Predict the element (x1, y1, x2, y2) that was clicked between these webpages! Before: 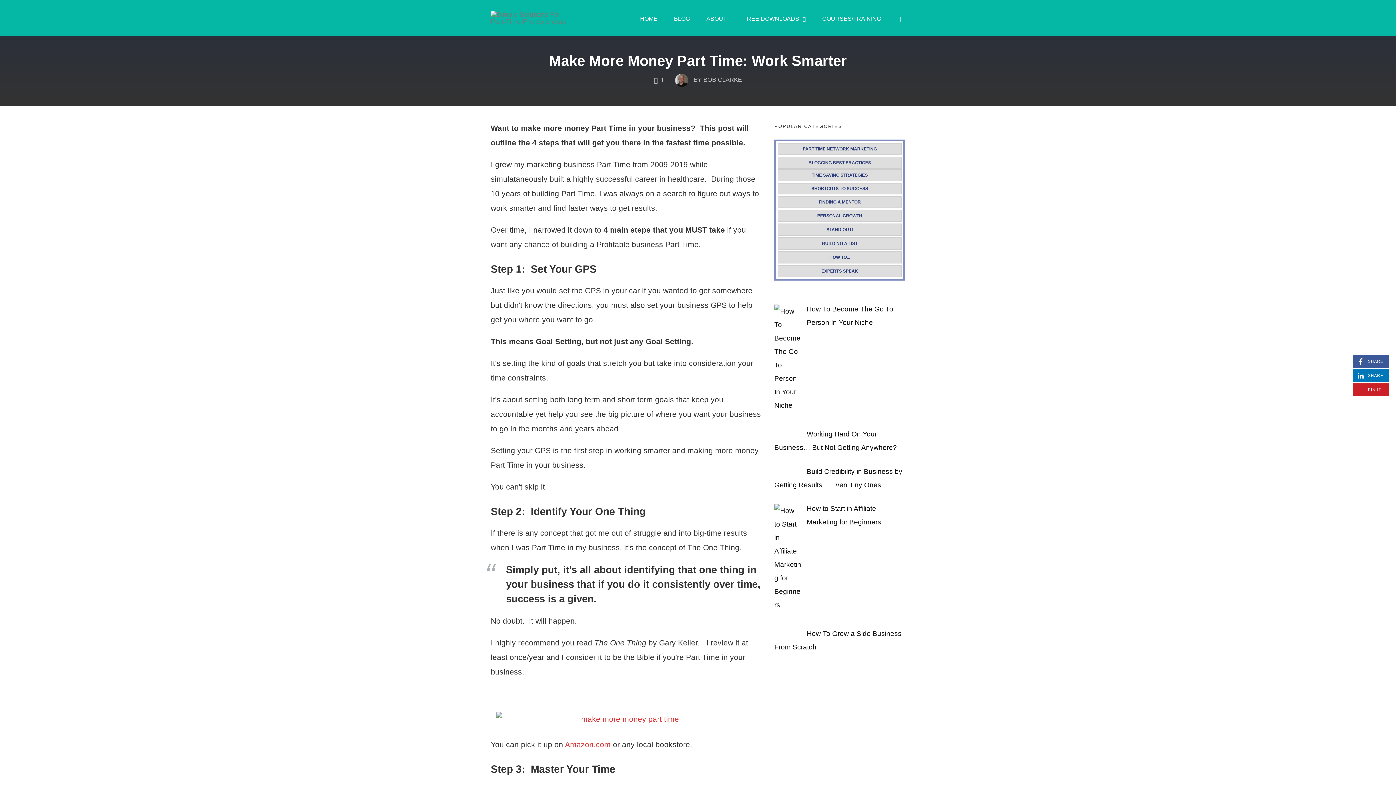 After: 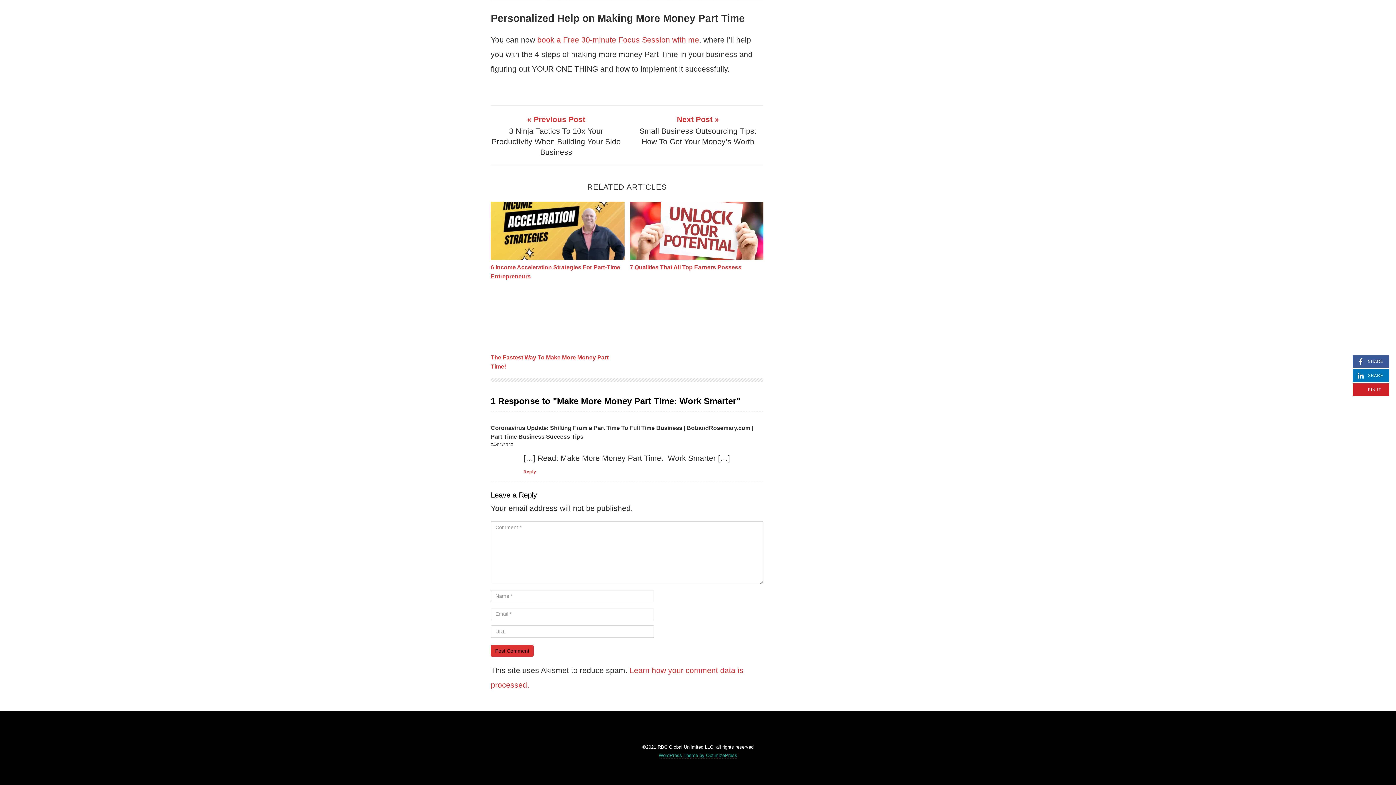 Action: bbox: (654, 76, 664, 83) label: 1
COMMENTS